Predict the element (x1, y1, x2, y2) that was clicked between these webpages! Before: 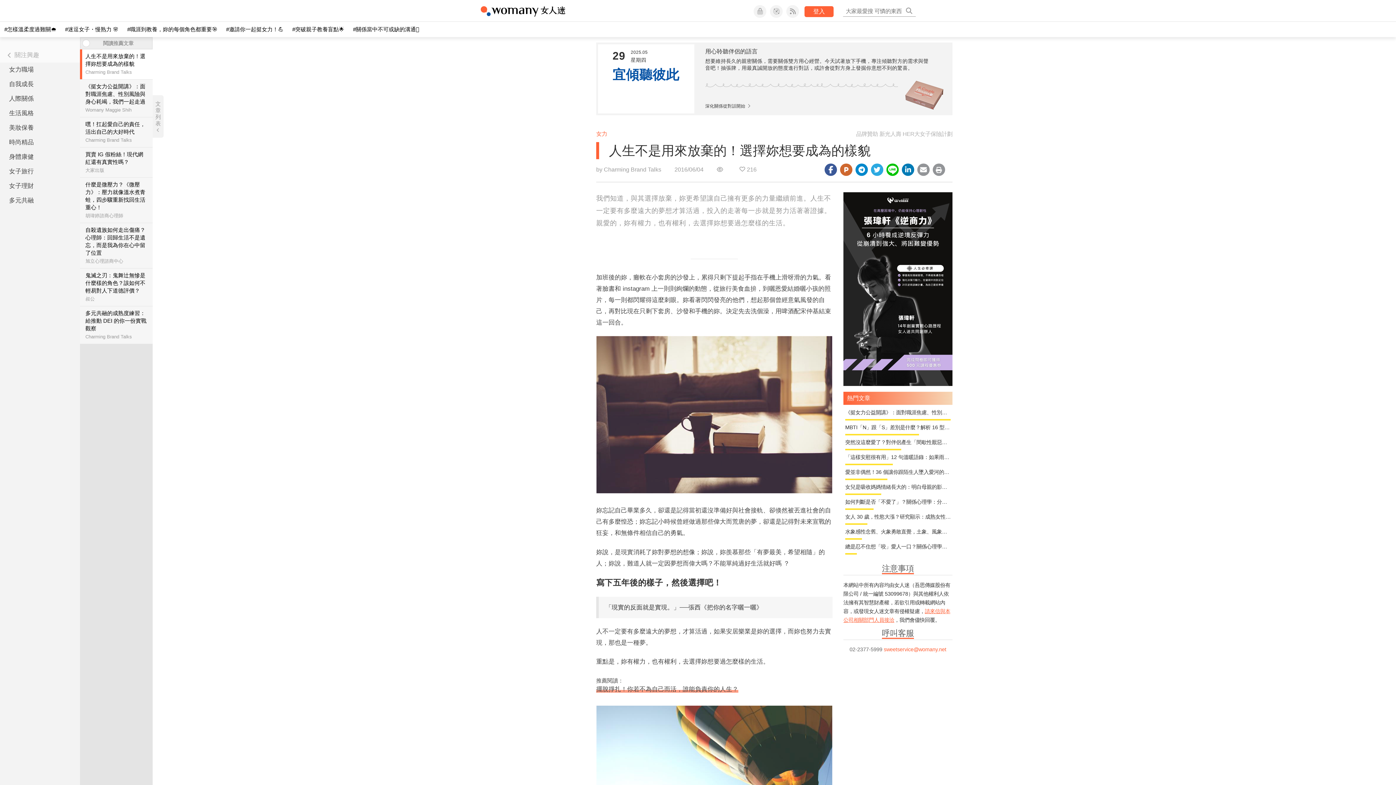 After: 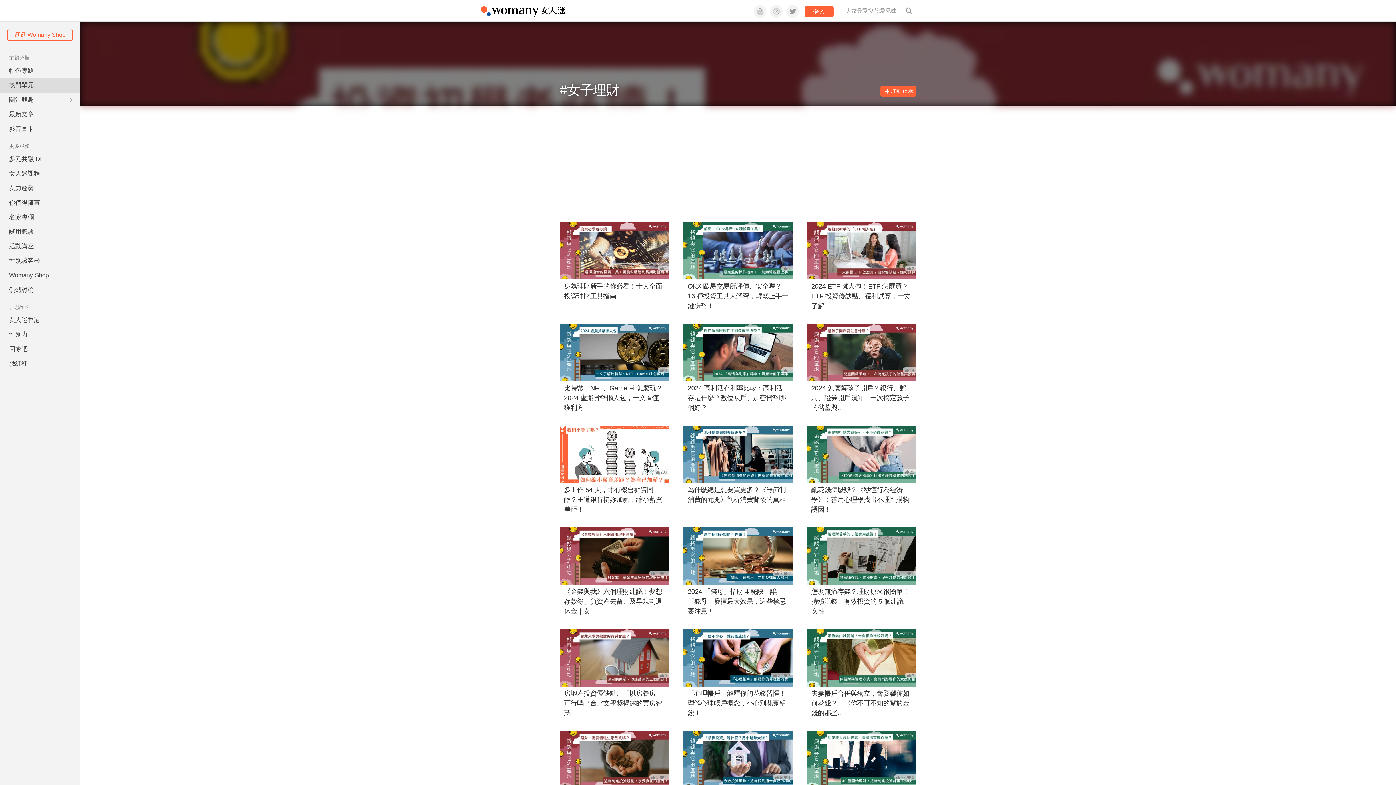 Action: bbox: (0, 178, 80, 193) label: 女子理財